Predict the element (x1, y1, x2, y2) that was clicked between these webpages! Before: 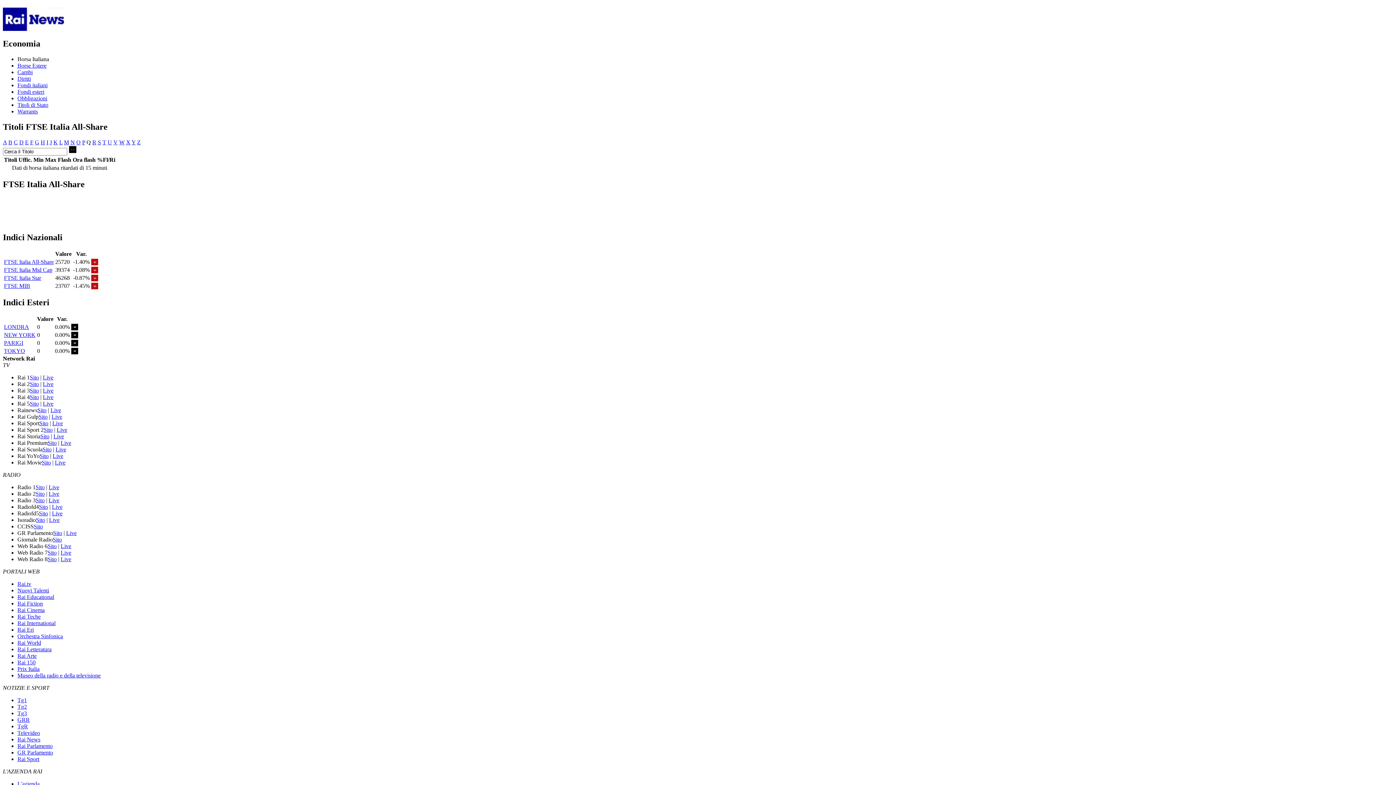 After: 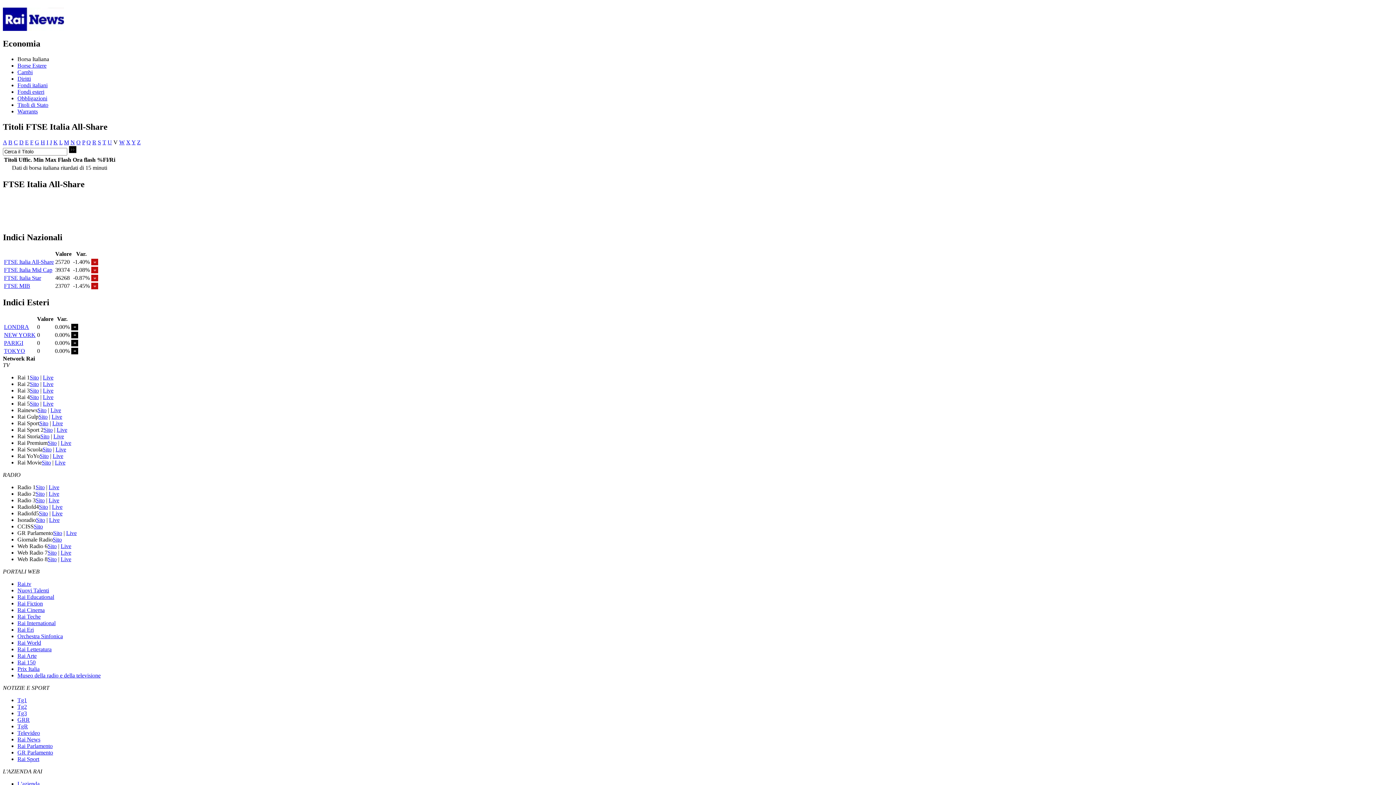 Action: bbox: (113, 139, 117, 145) label: V